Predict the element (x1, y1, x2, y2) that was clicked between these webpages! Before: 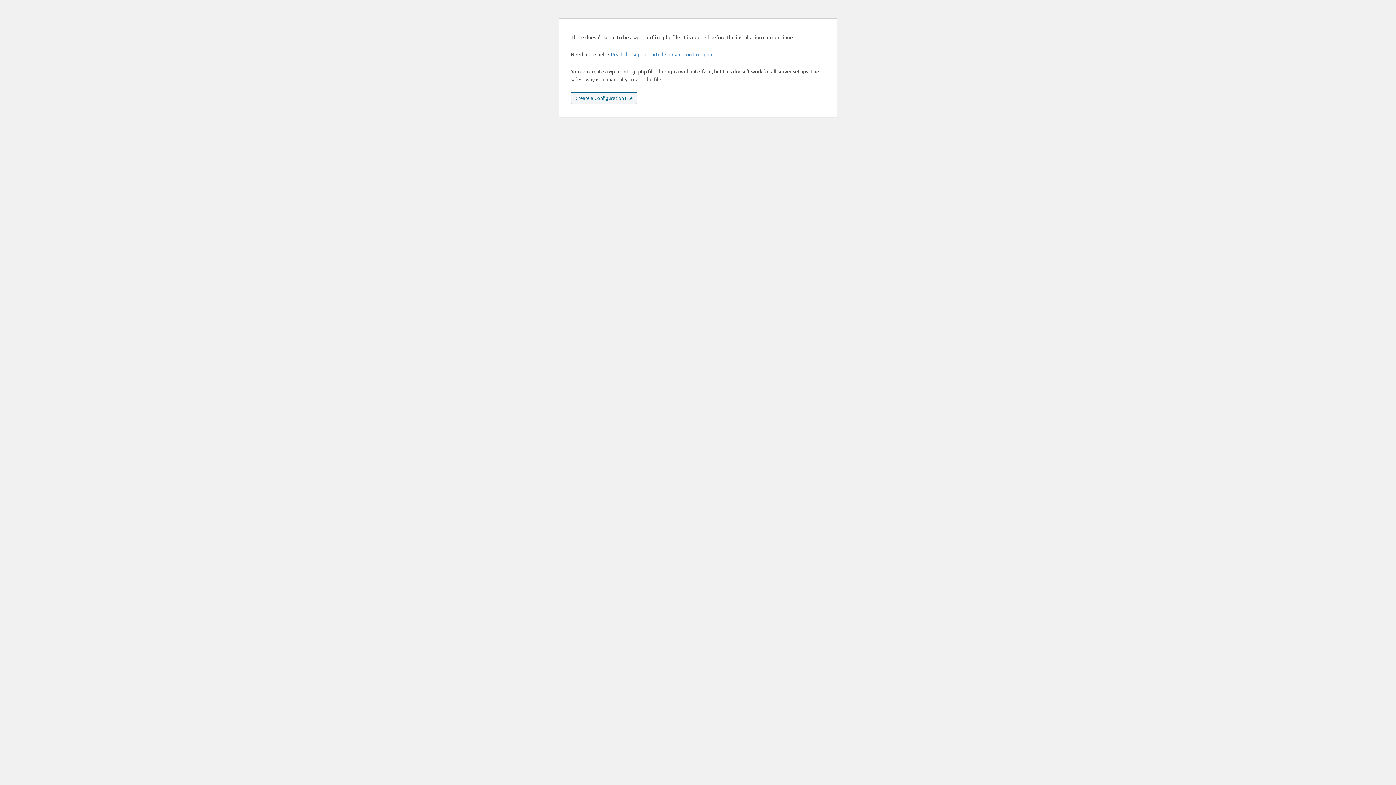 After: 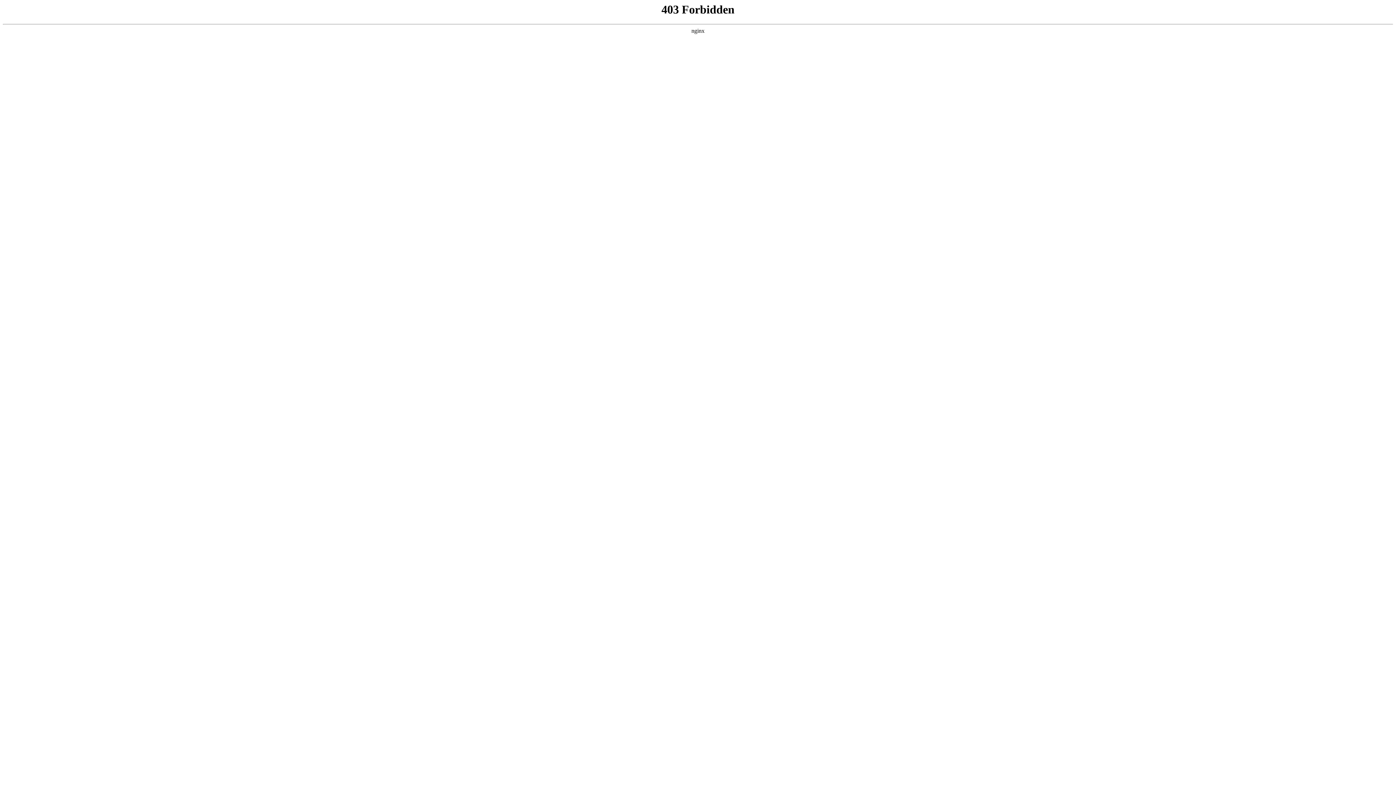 Action: bbox: (610, 50, 712, 57) label: Read the support article on wp-config.php